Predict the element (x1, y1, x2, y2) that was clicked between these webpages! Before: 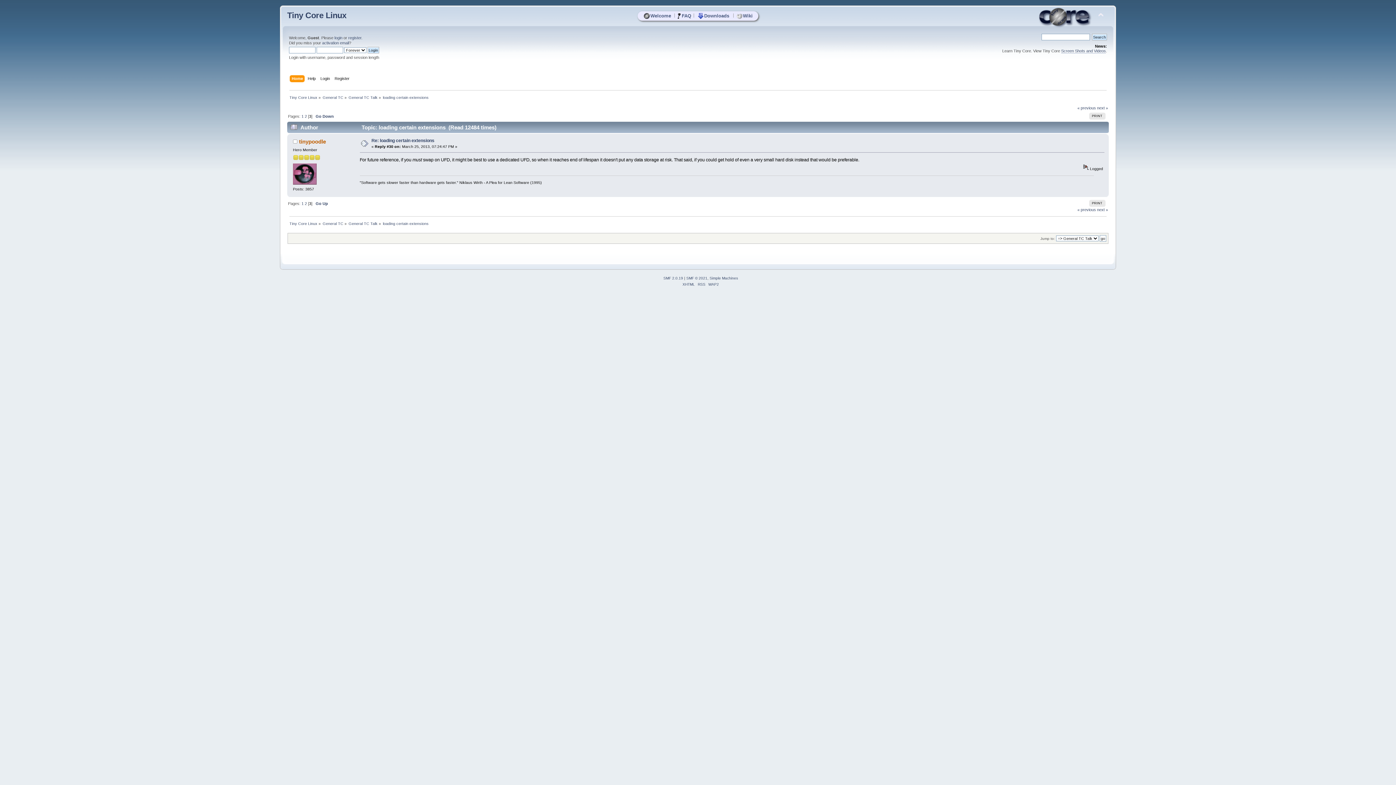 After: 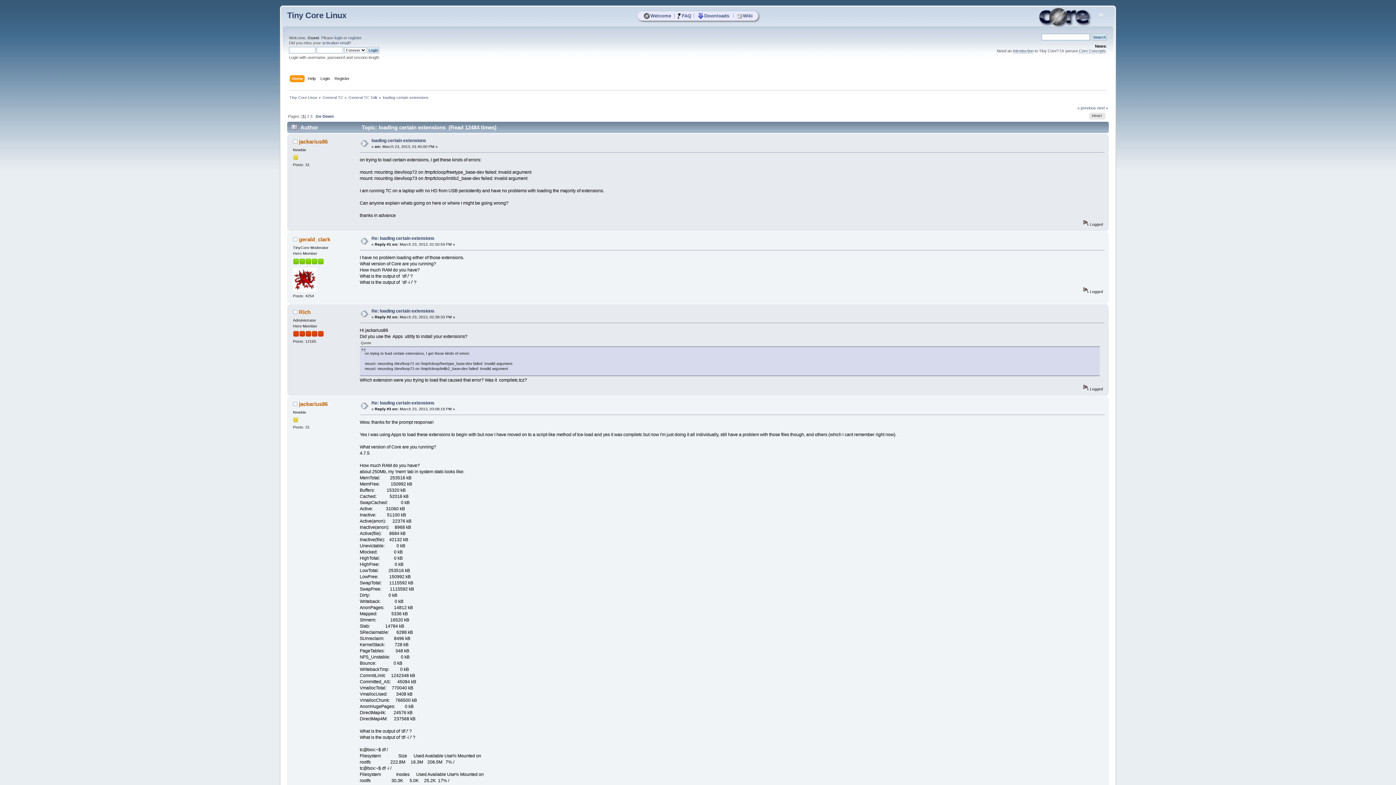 Action: label: loading certain extensions bbox: (382, 95, 428, 99)